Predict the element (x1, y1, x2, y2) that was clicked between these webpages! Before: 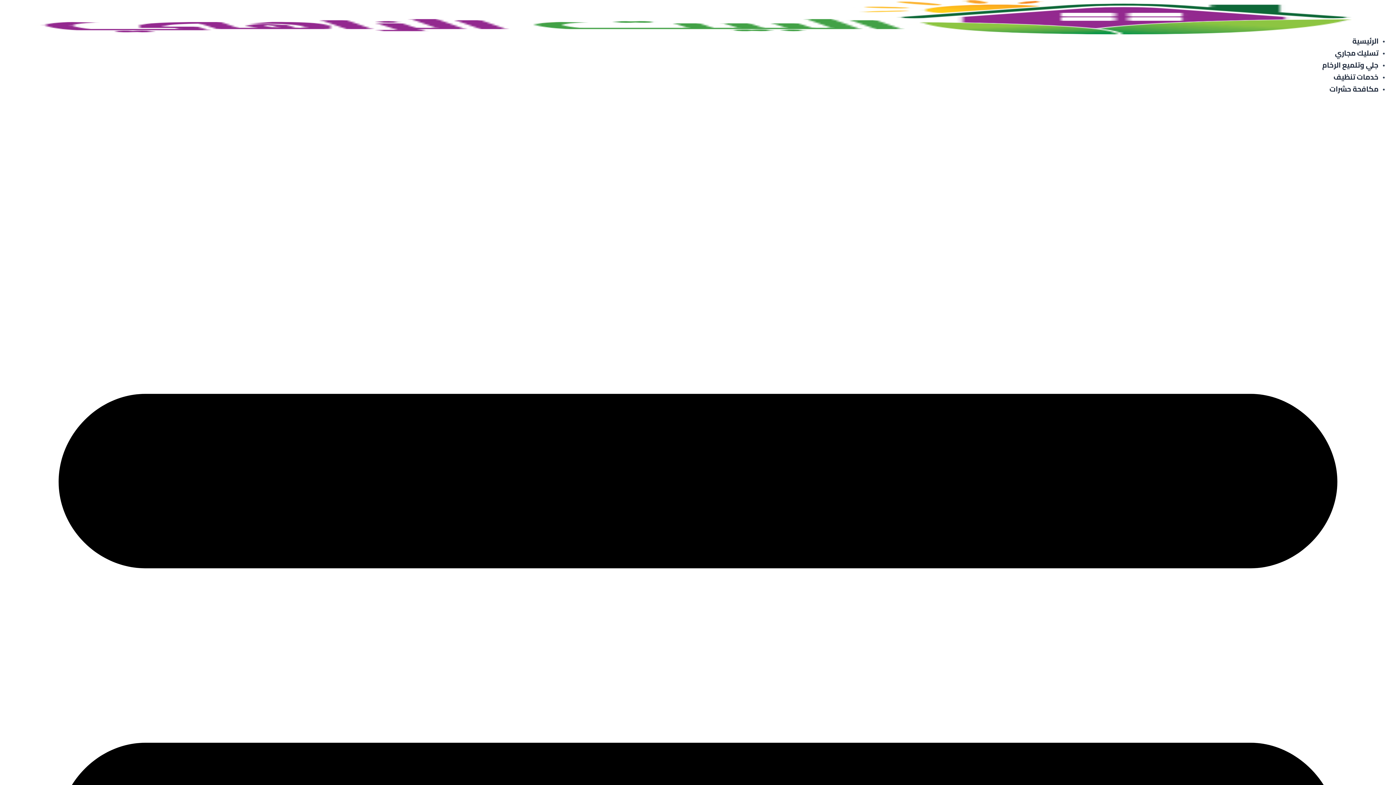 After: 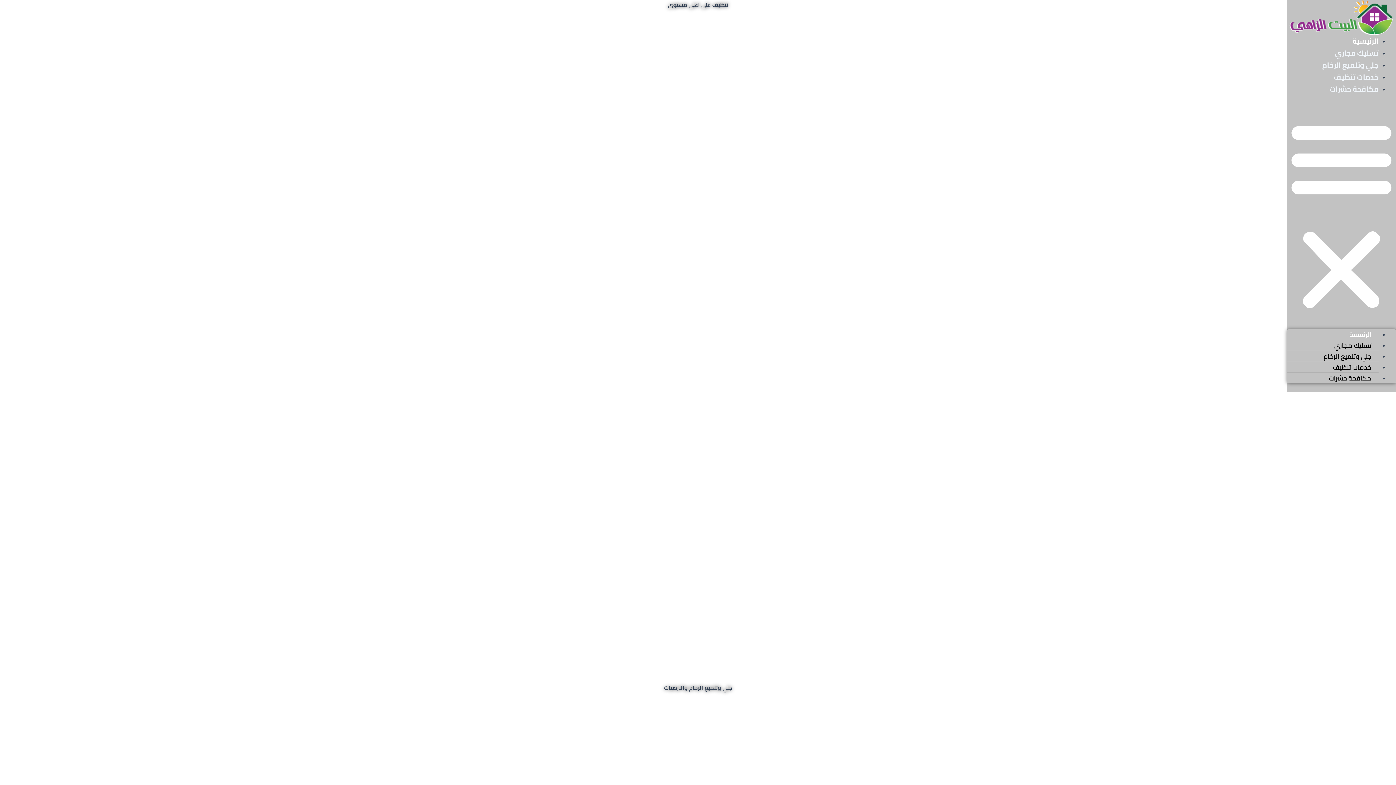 Action: bbox: (0, 13, 1396, 20)